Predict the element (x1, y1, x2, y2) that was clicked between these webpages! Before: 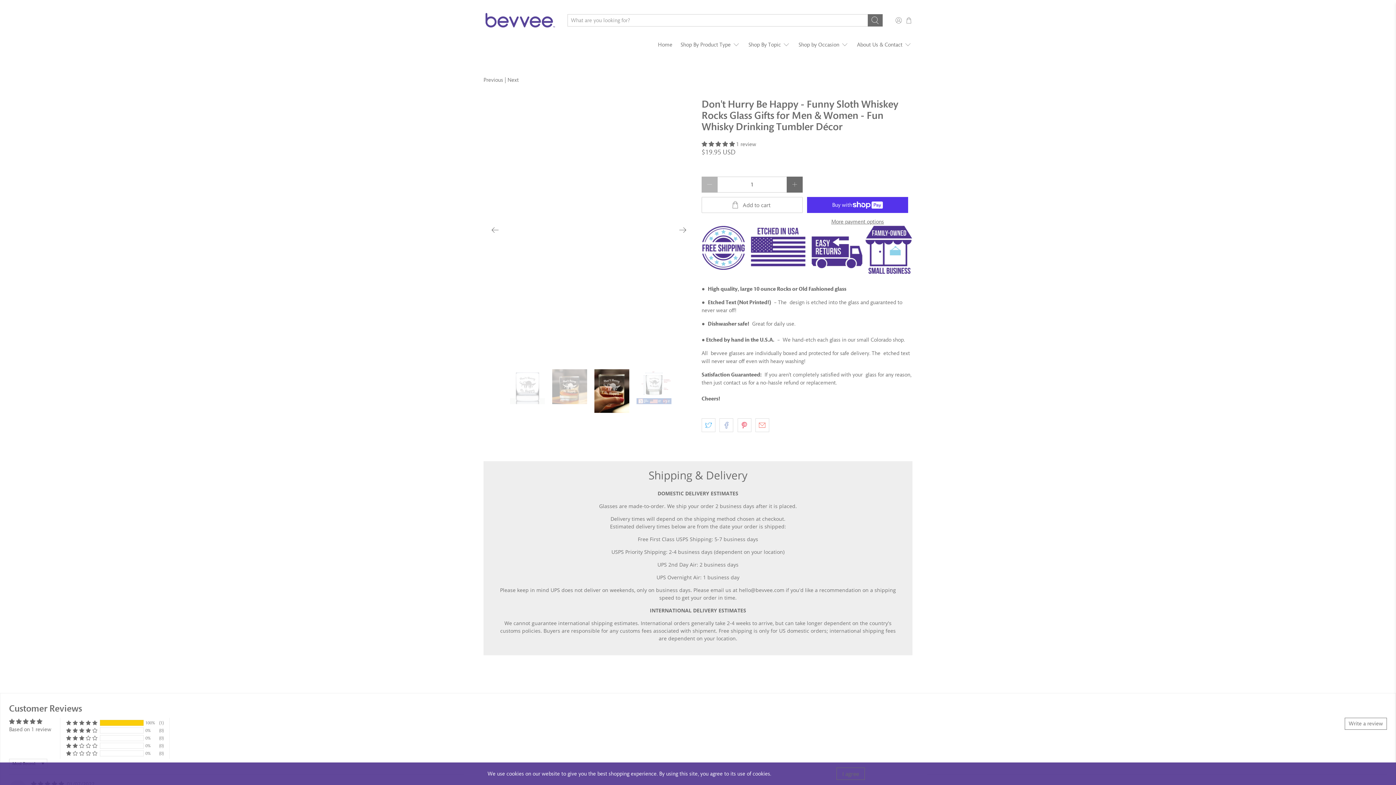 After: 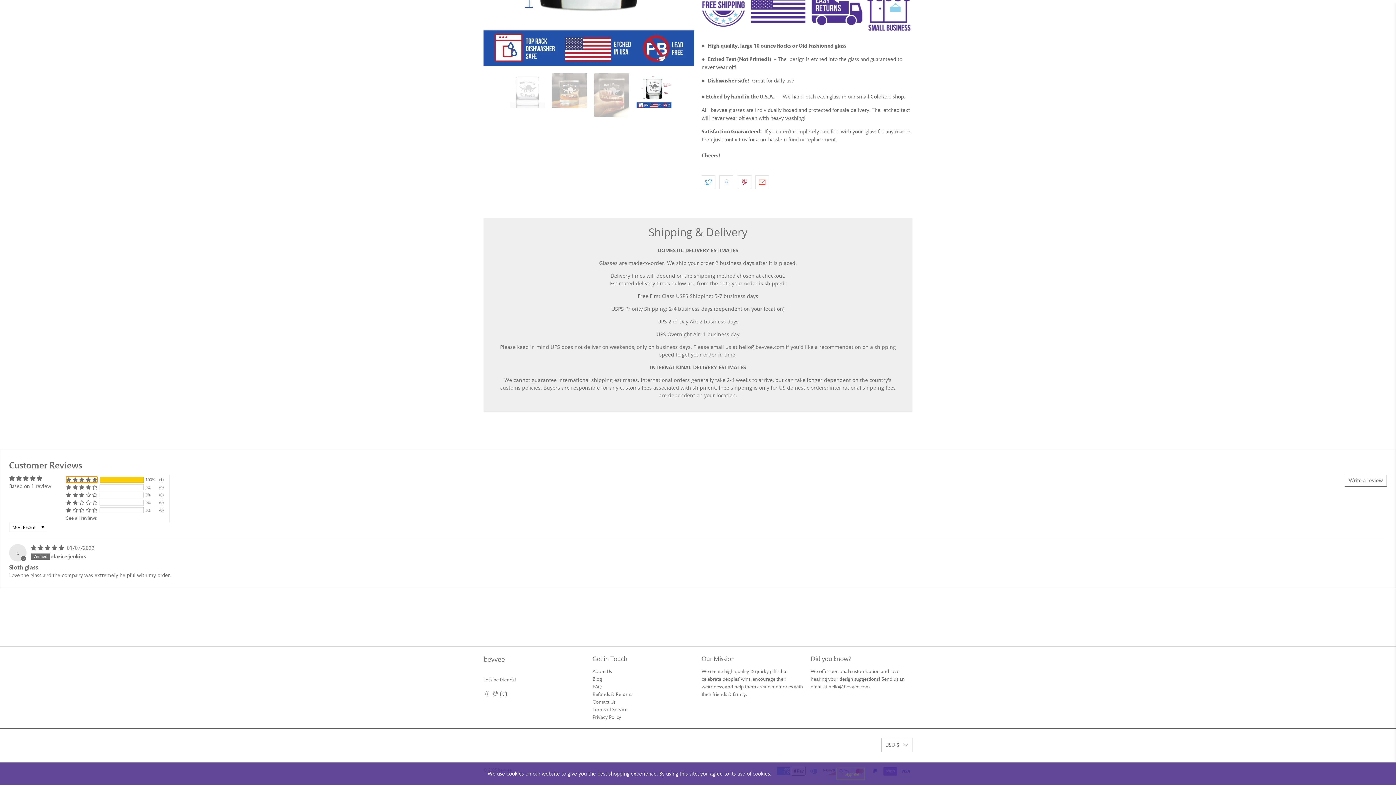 Action: label: 100% (1) reviews with 5 star rating bbox: (66, 719, 97, 726)